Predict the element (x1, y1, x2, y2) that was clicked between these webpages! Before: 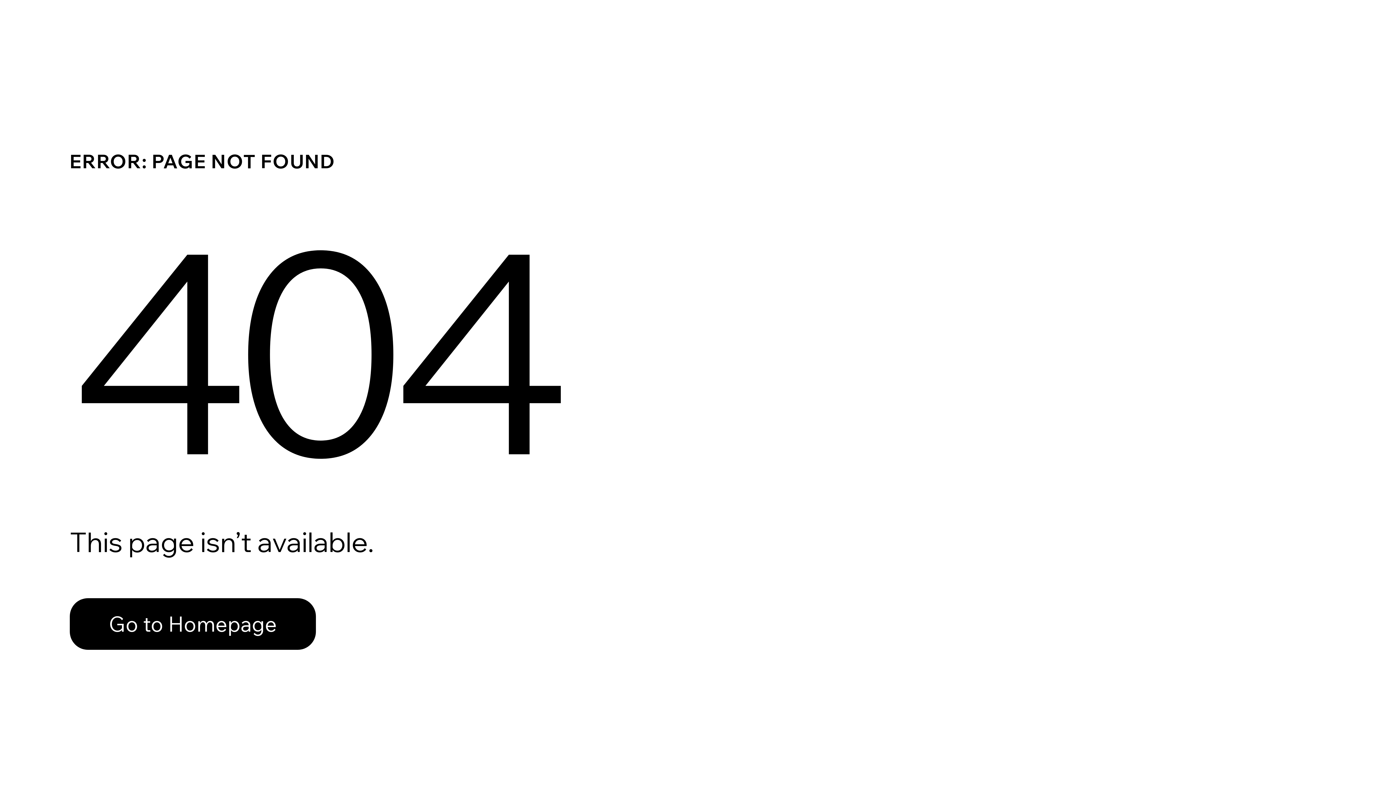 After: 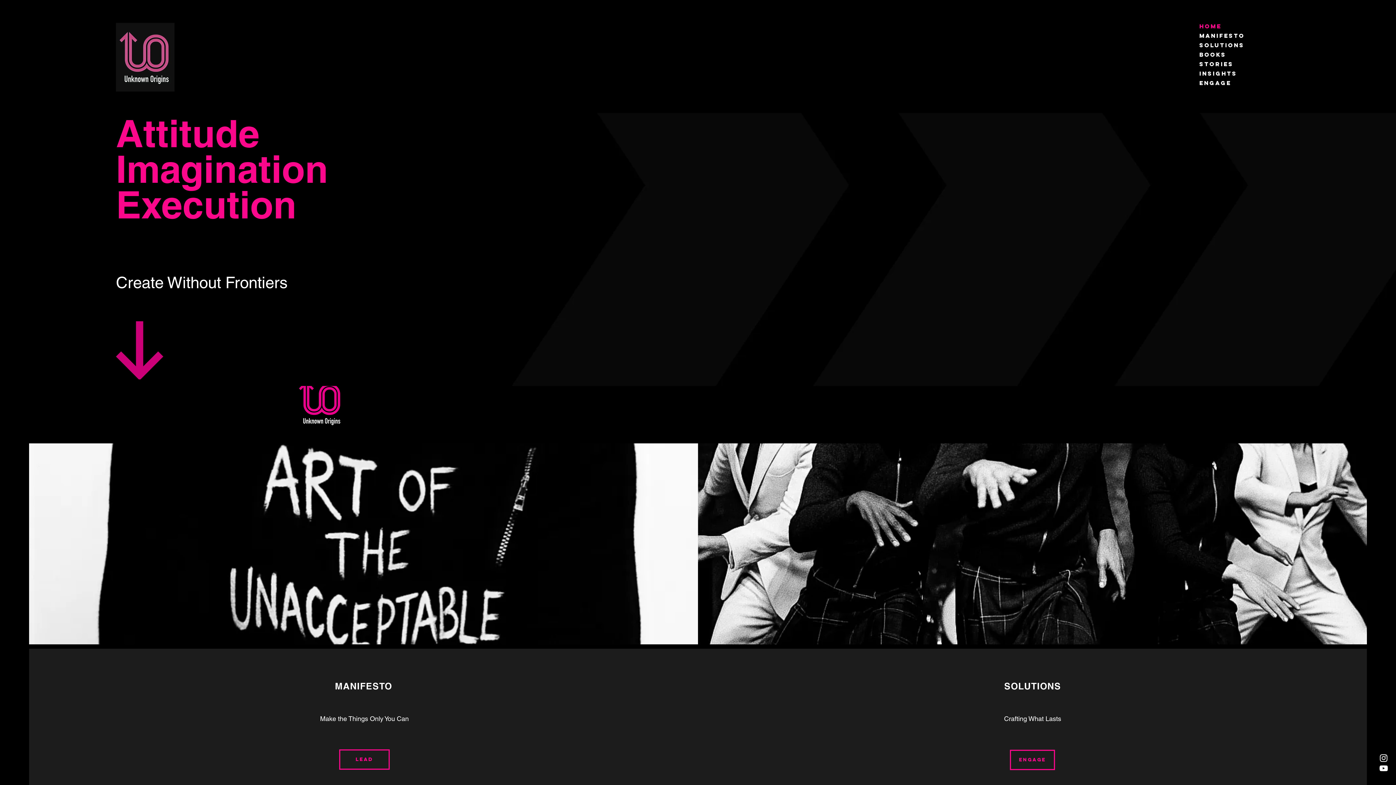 Action: bbox: (69, 598, 316, 650) label: Go to Homepage